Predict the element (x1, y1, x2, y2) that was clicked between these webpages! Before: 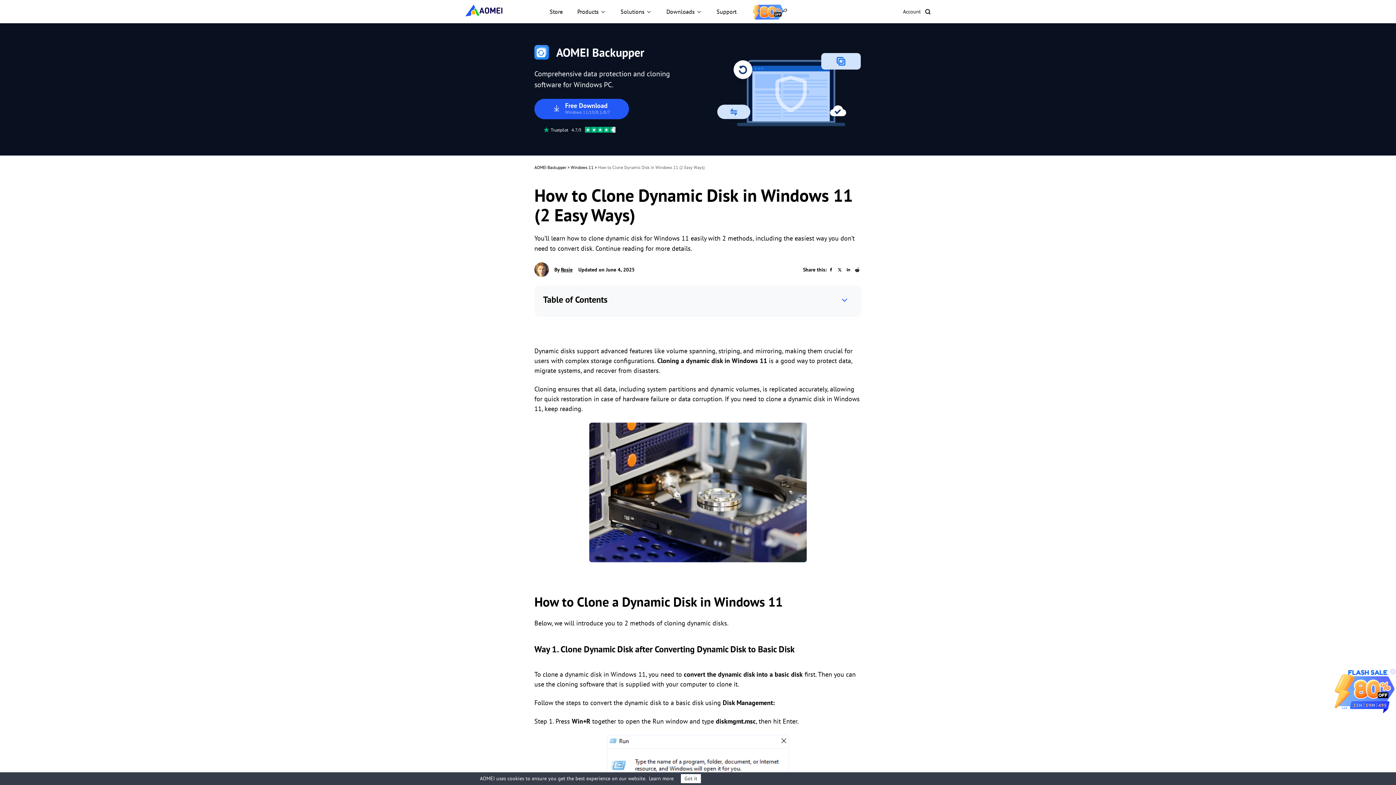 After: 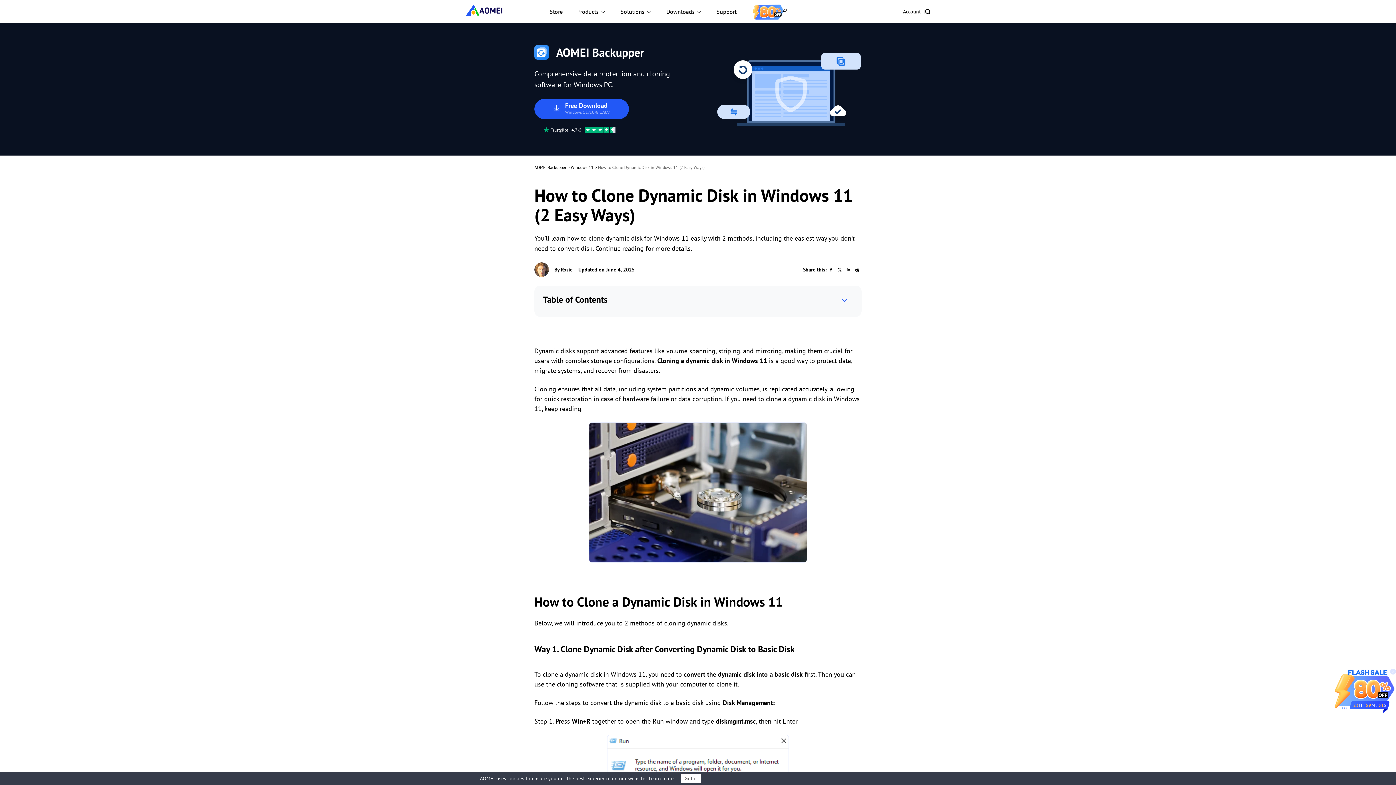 Action: bbox: (844, 265, 853, 274)